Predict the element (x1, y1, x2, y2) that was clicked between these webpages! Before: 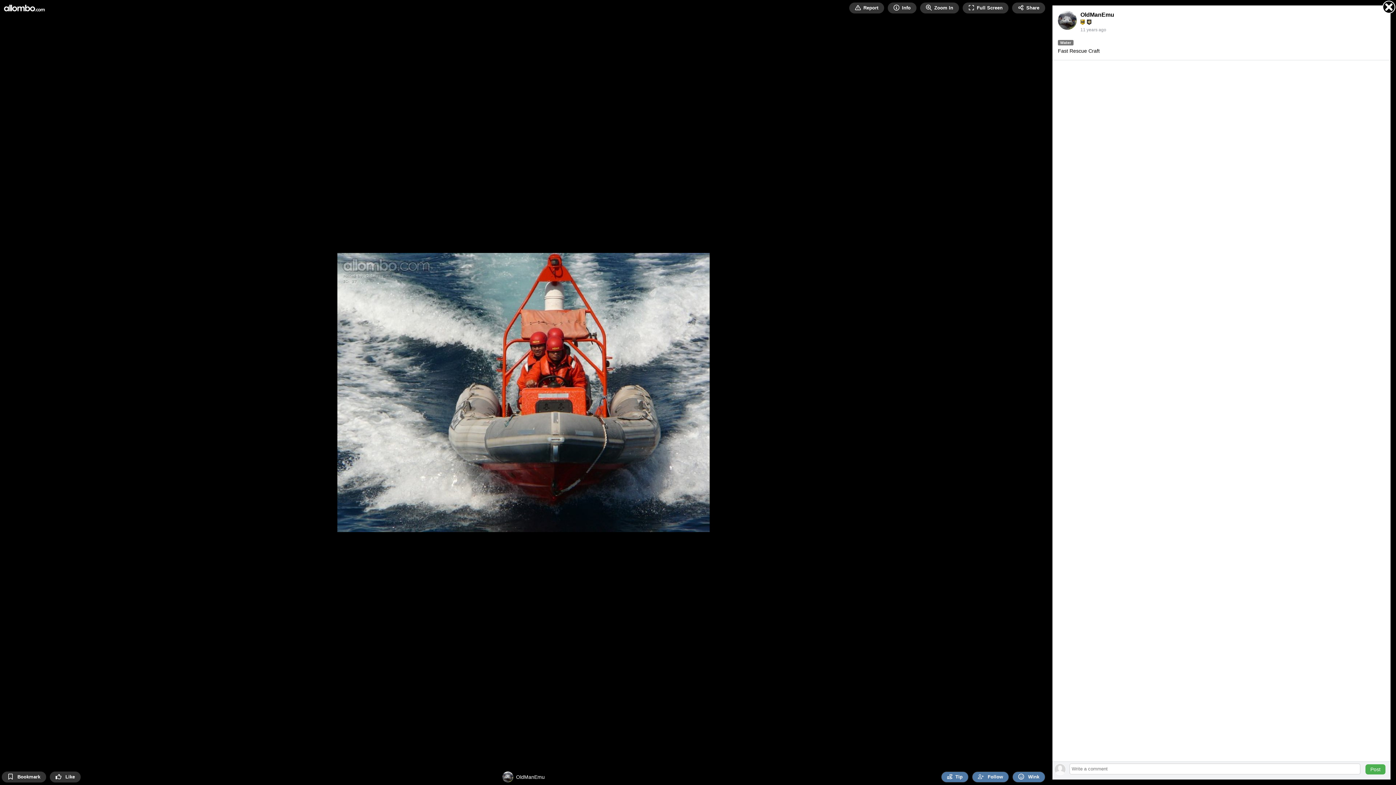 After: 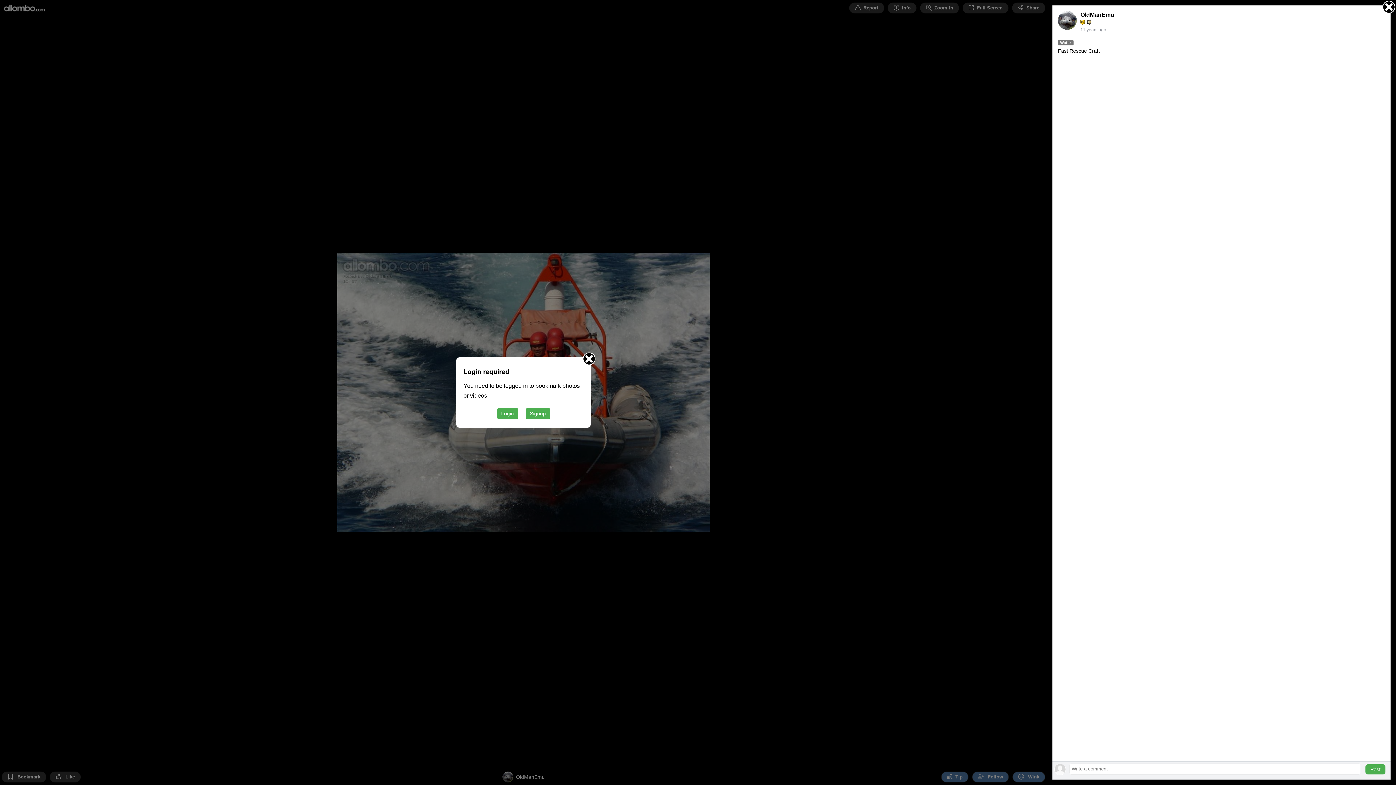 Action: bbox: (1, 772, 46, 782) label:  Bookmark